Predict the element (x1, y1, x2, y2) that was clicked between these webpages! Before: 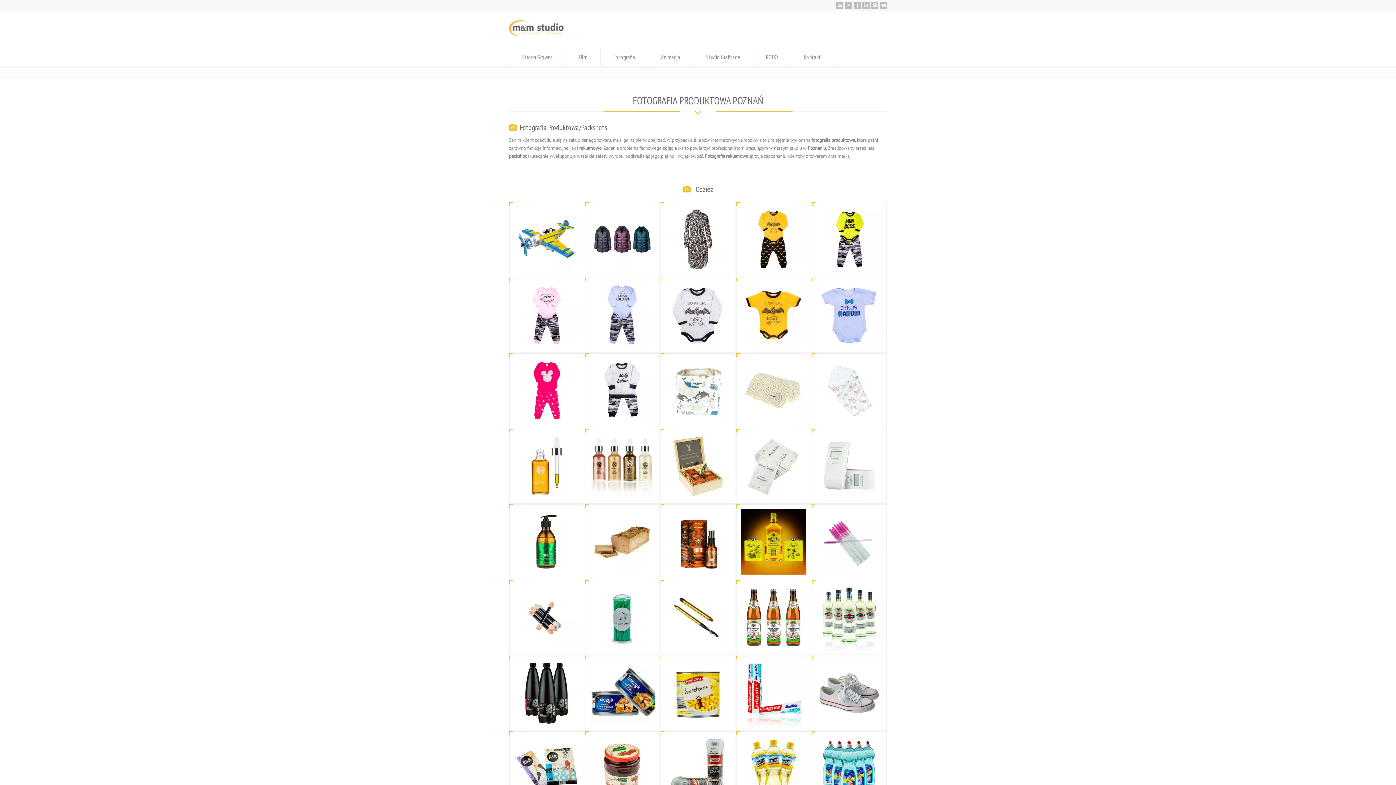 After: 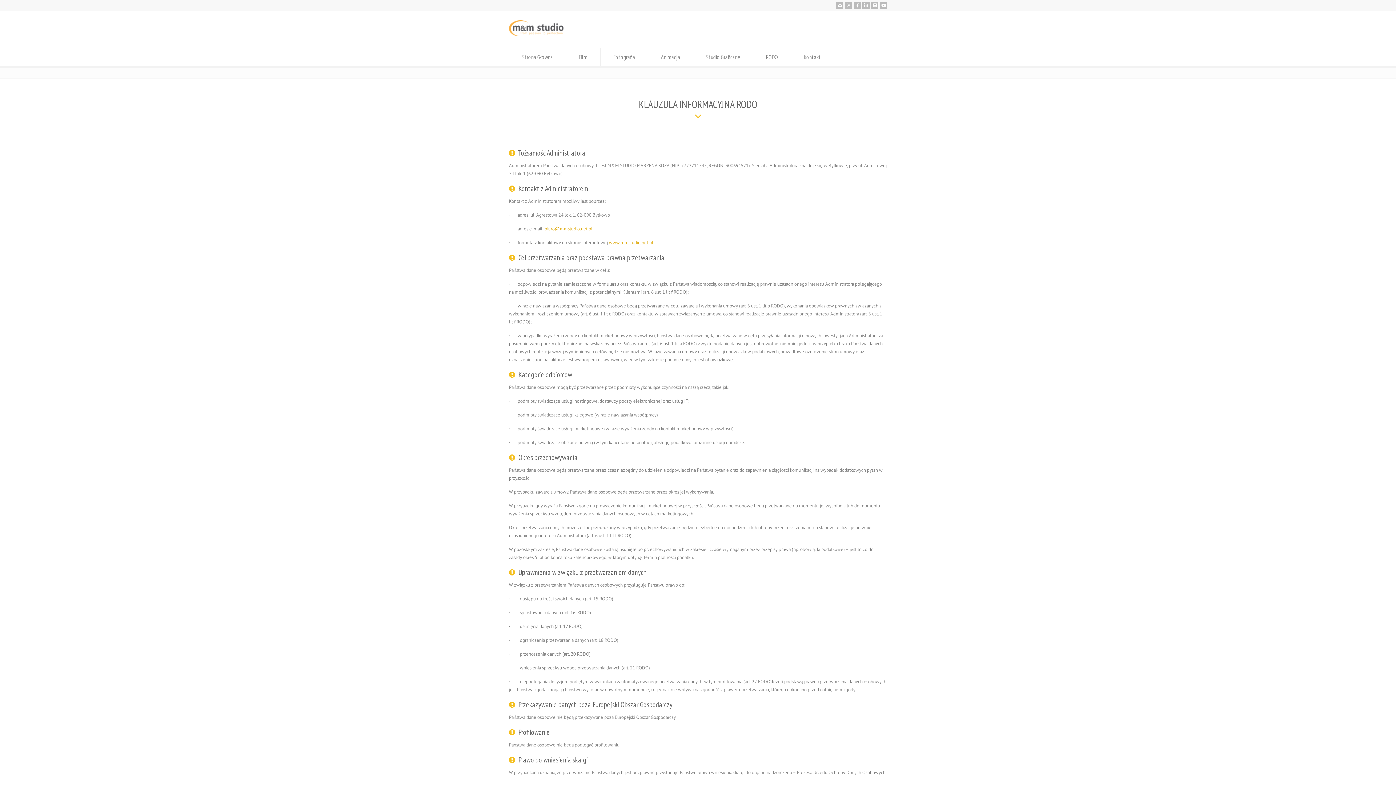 Action: label: RODO bbox: (753, 48, 790, 65)